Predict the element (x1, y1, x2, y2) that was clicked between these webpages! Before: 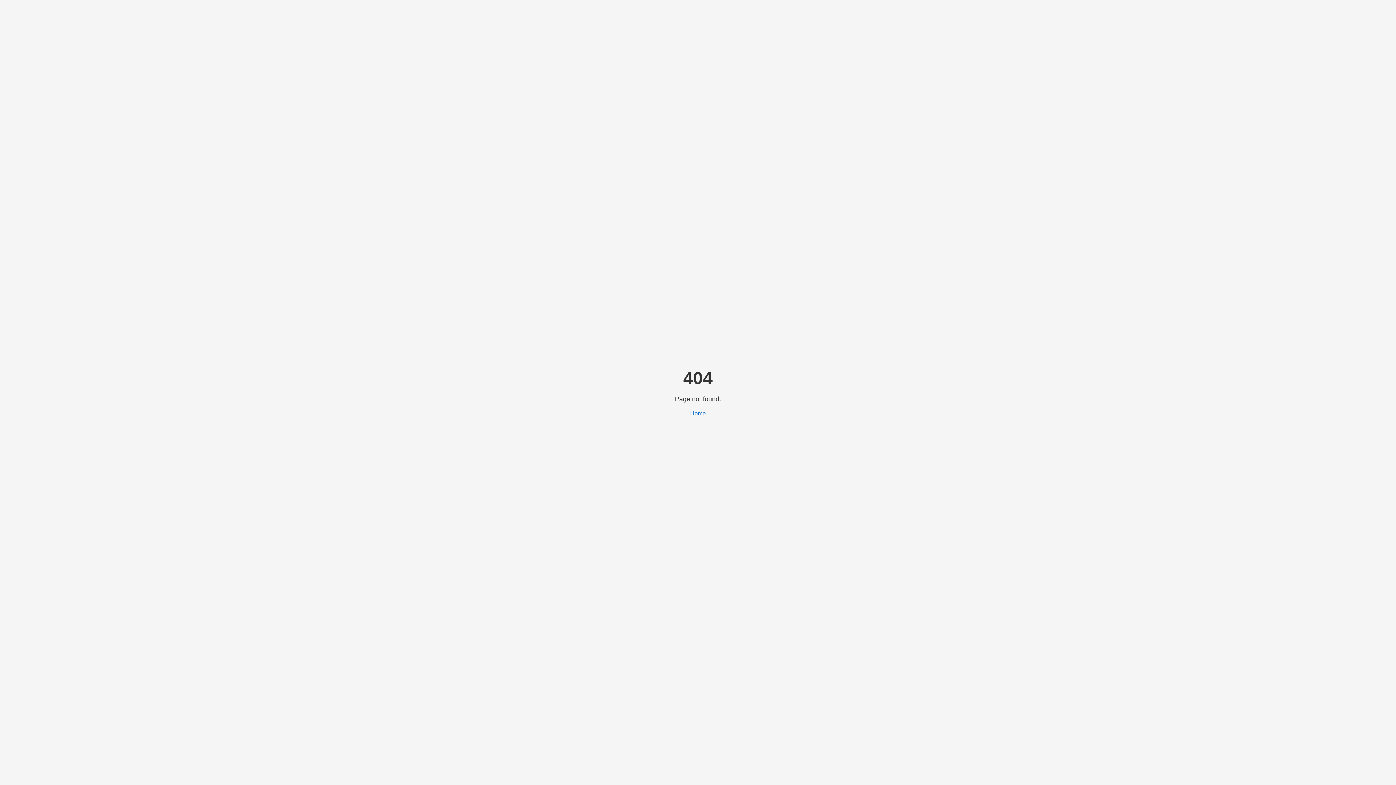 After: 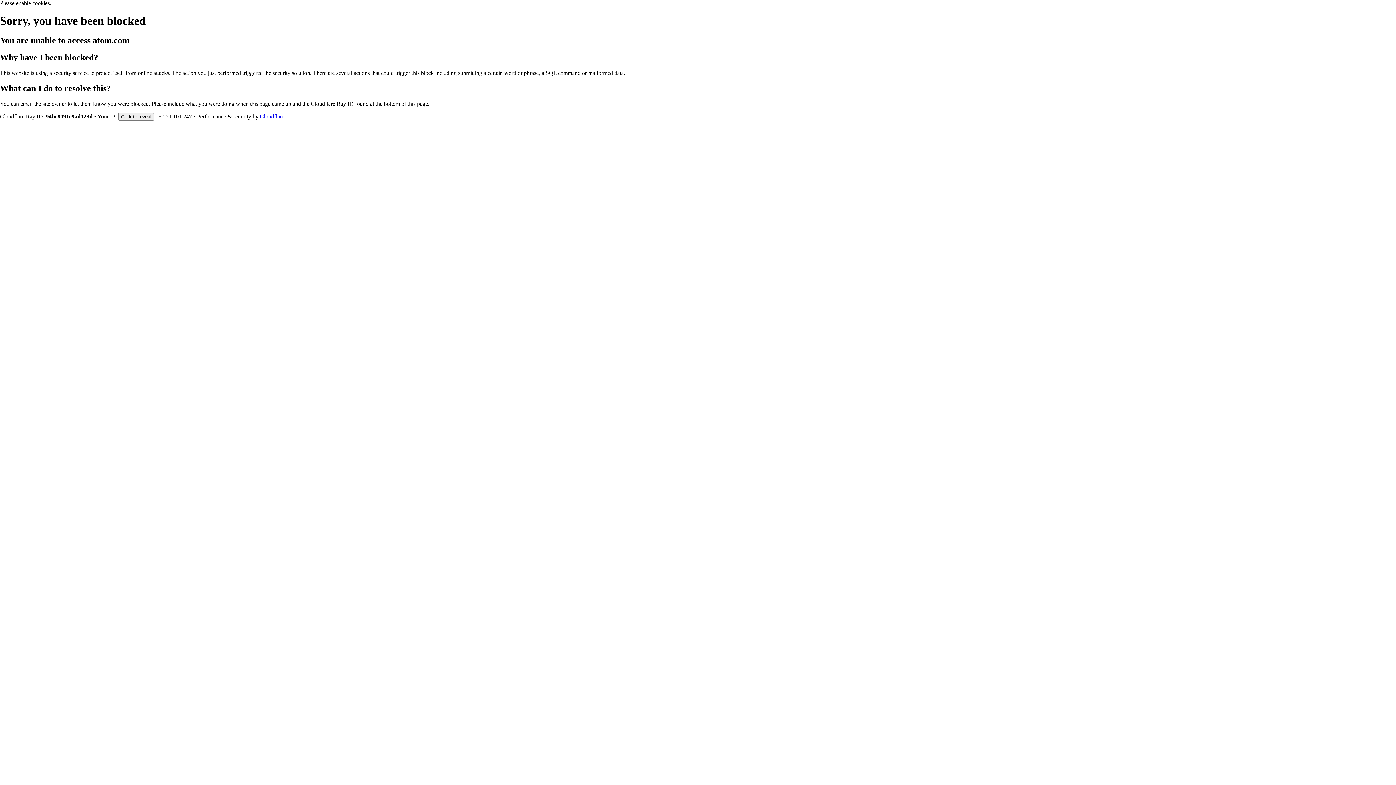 Action: bbox: (690, 410, 706, 416) label: Home